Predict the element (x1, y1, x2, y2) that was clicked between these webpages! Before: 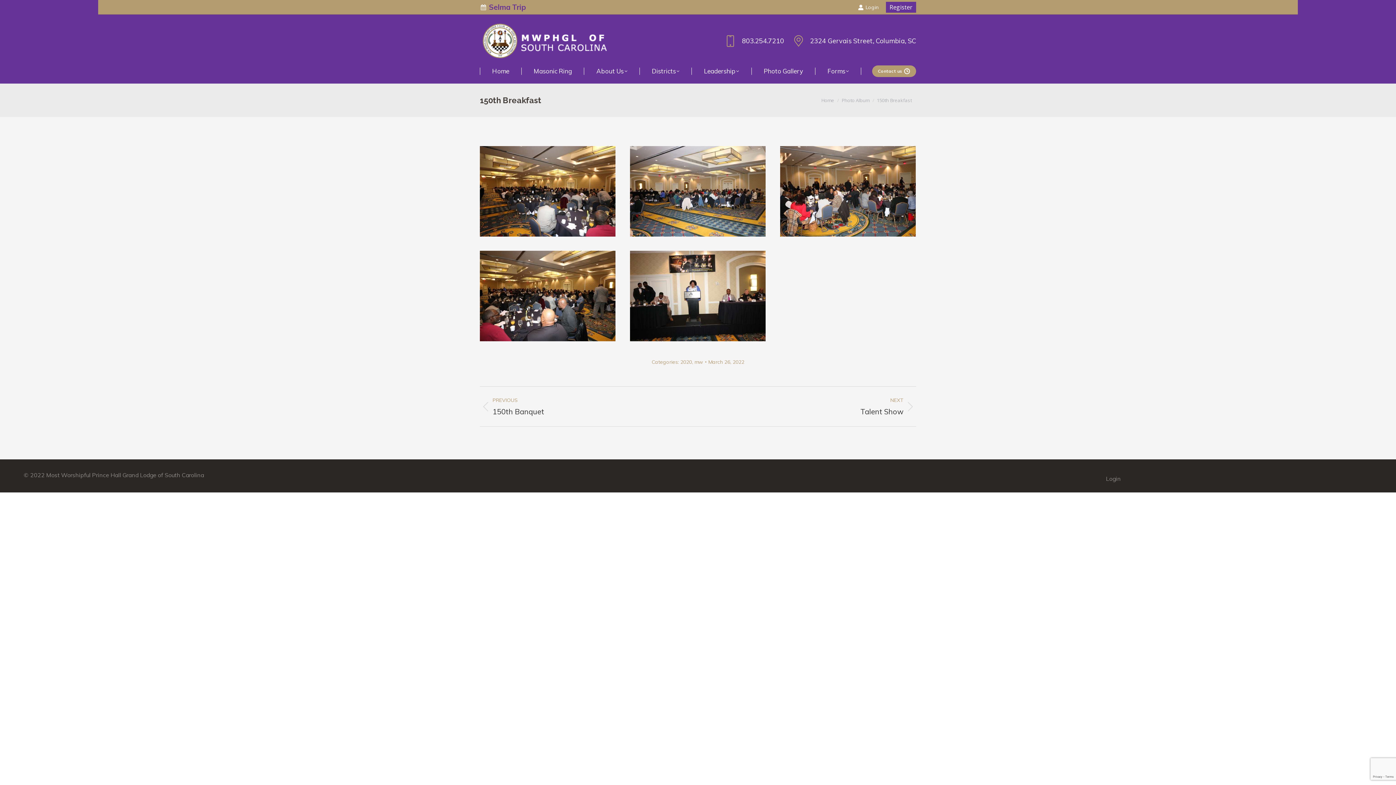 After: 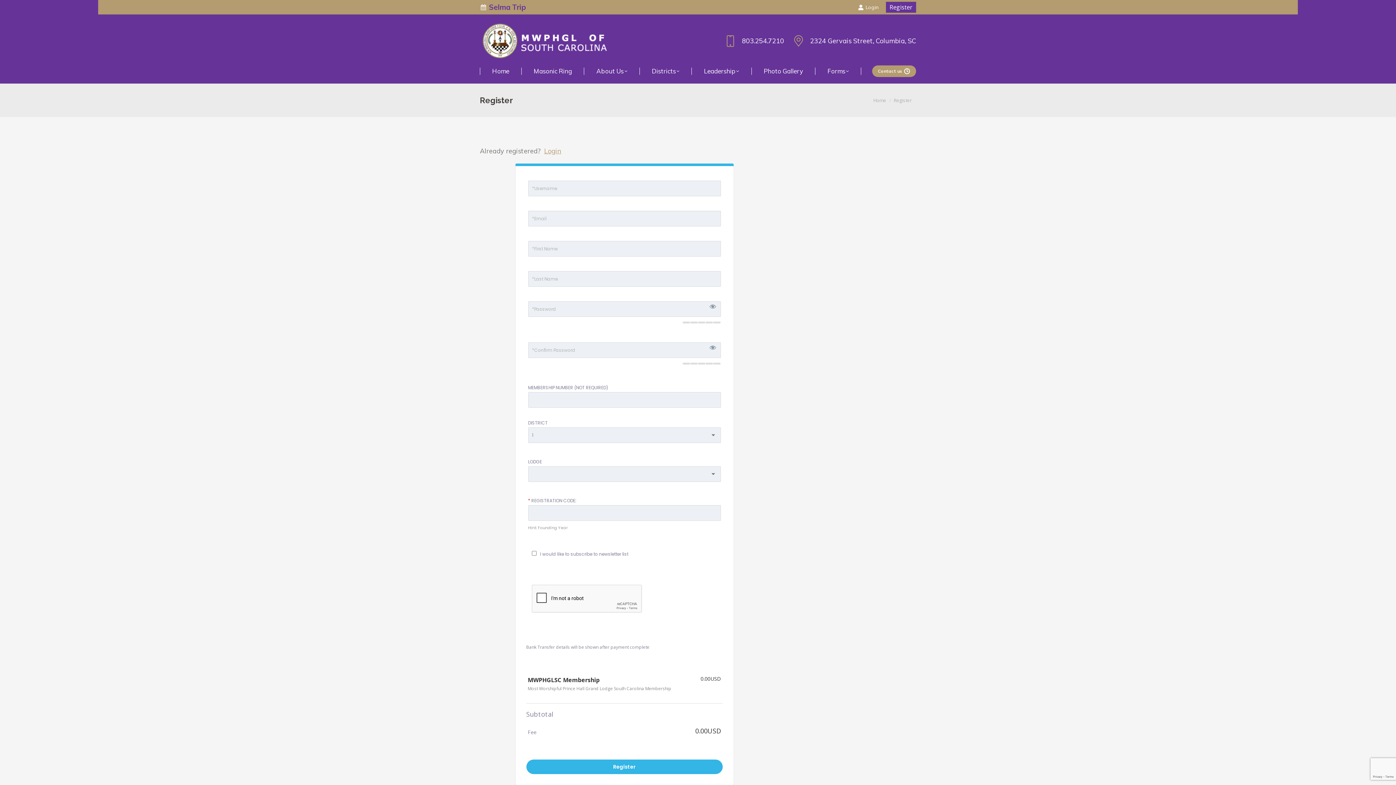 Action: bbox: (886, 1, 916, 12) label: Register